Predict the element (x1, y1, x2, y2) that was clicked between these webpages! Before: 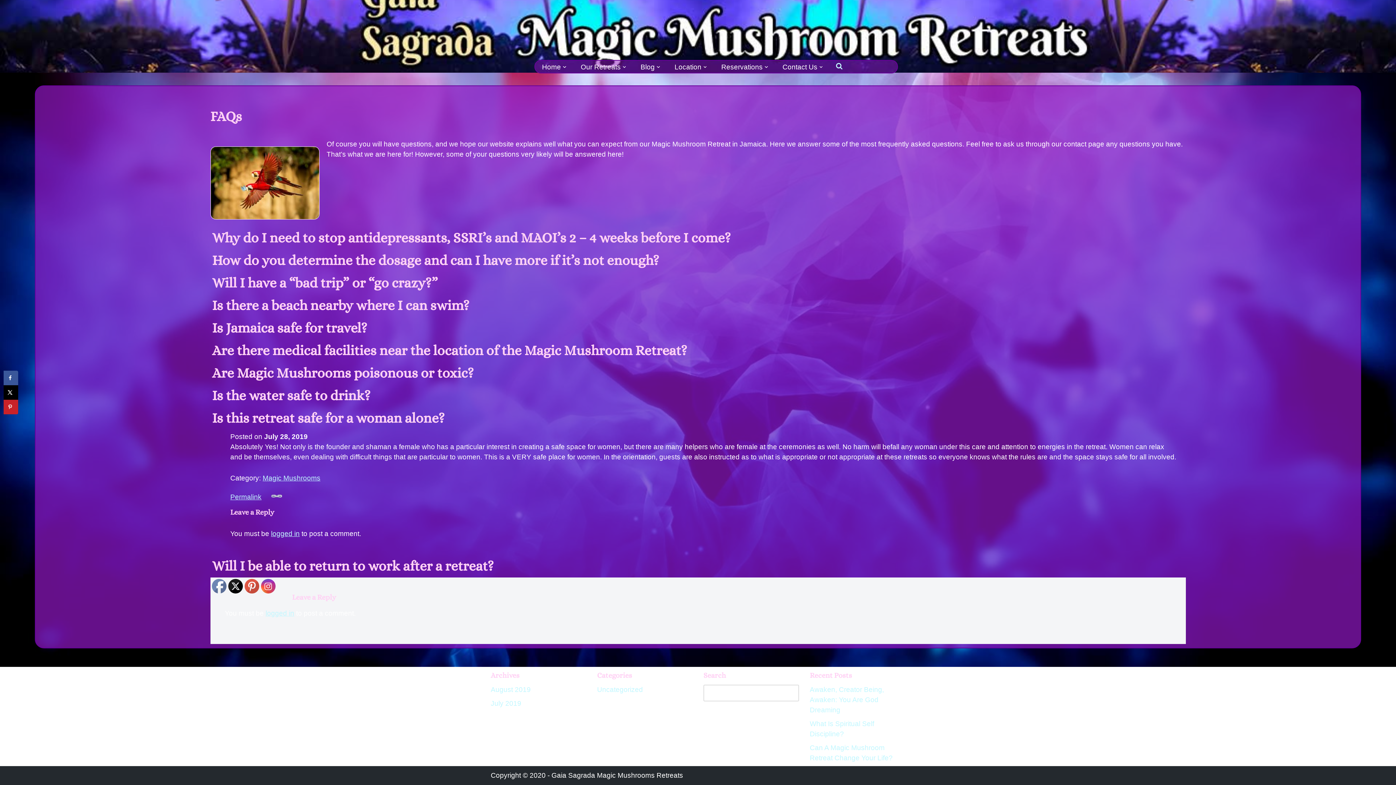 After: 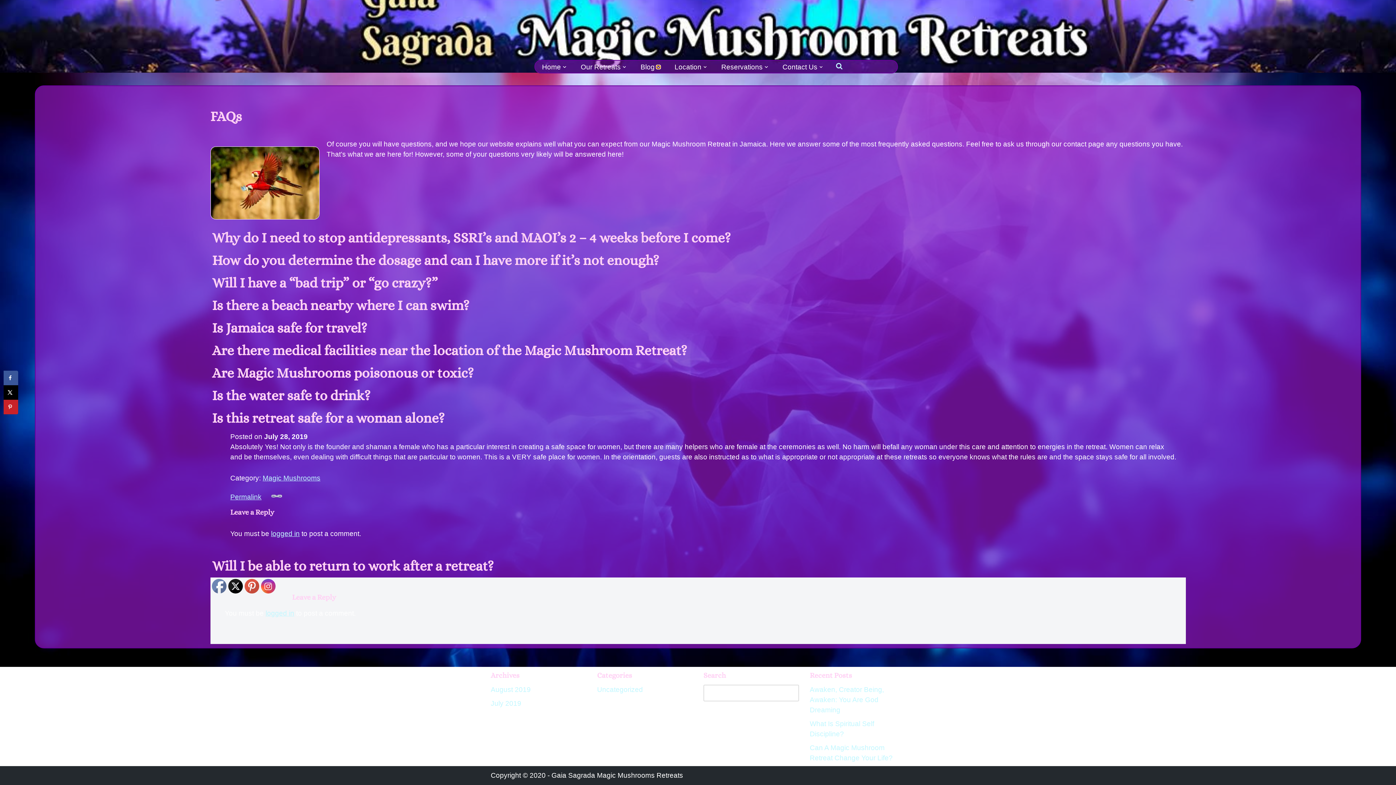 Action: bbox: (656, 65, 660, 68) label: Open Submenu